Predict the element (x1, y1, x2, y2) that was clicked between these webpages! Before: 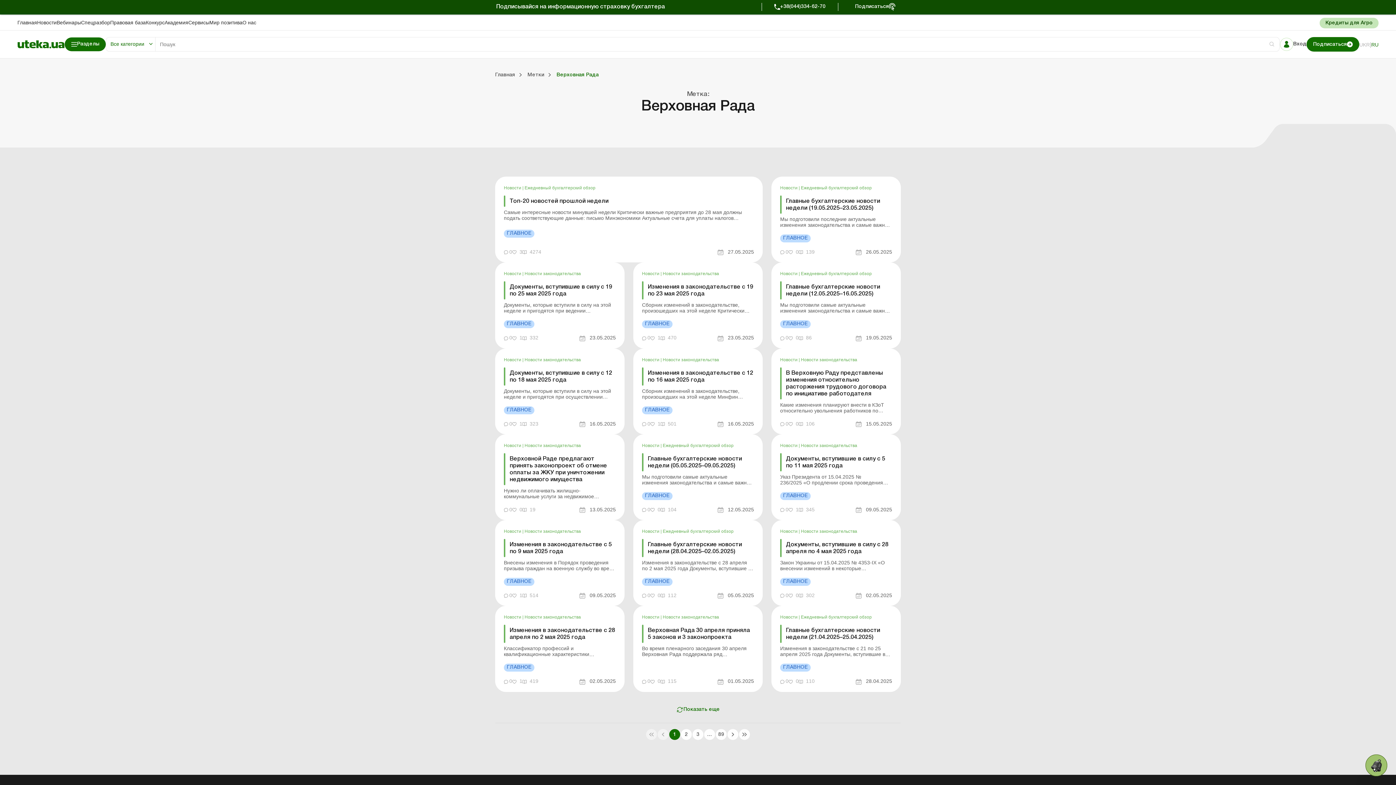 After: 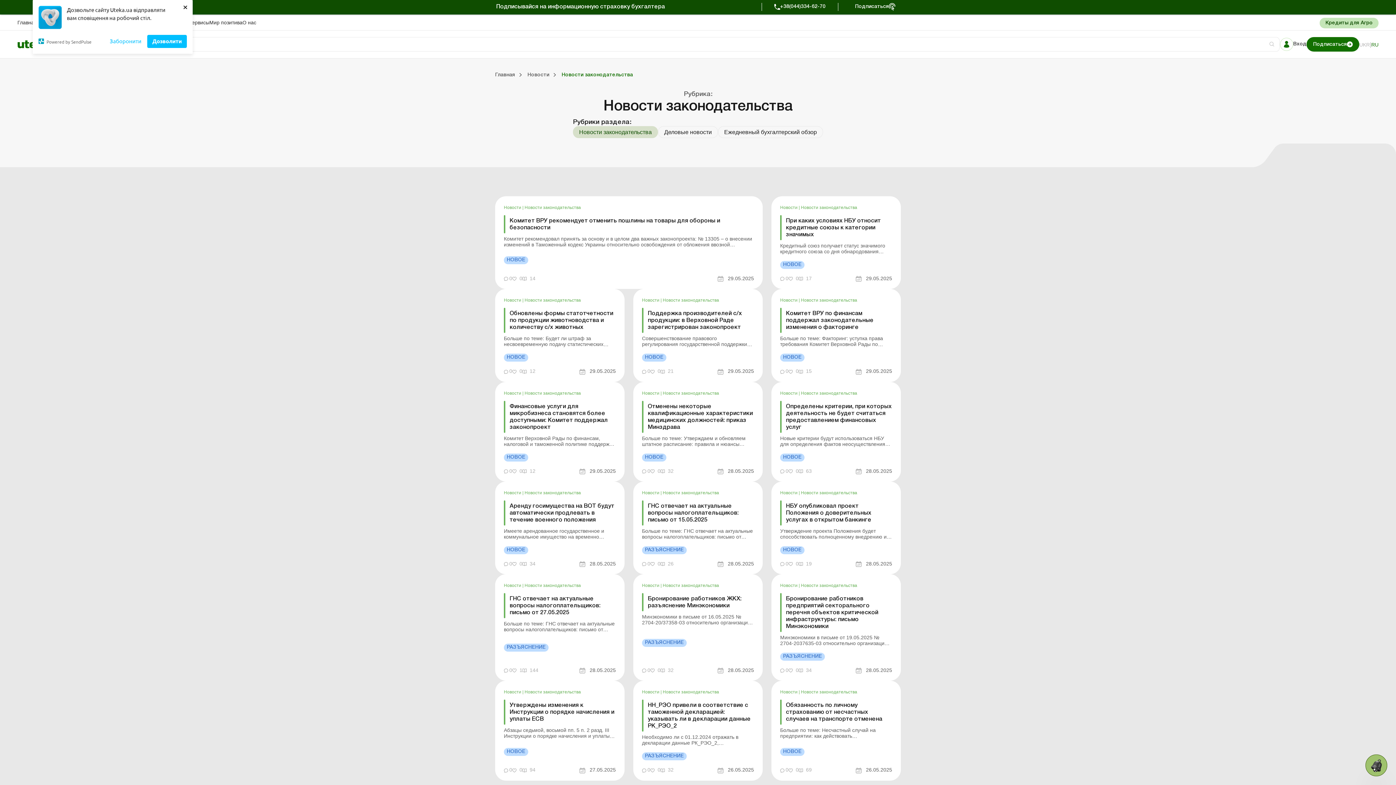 Action: label: Новости законодательства bbox: (524, 357, 581, 362)